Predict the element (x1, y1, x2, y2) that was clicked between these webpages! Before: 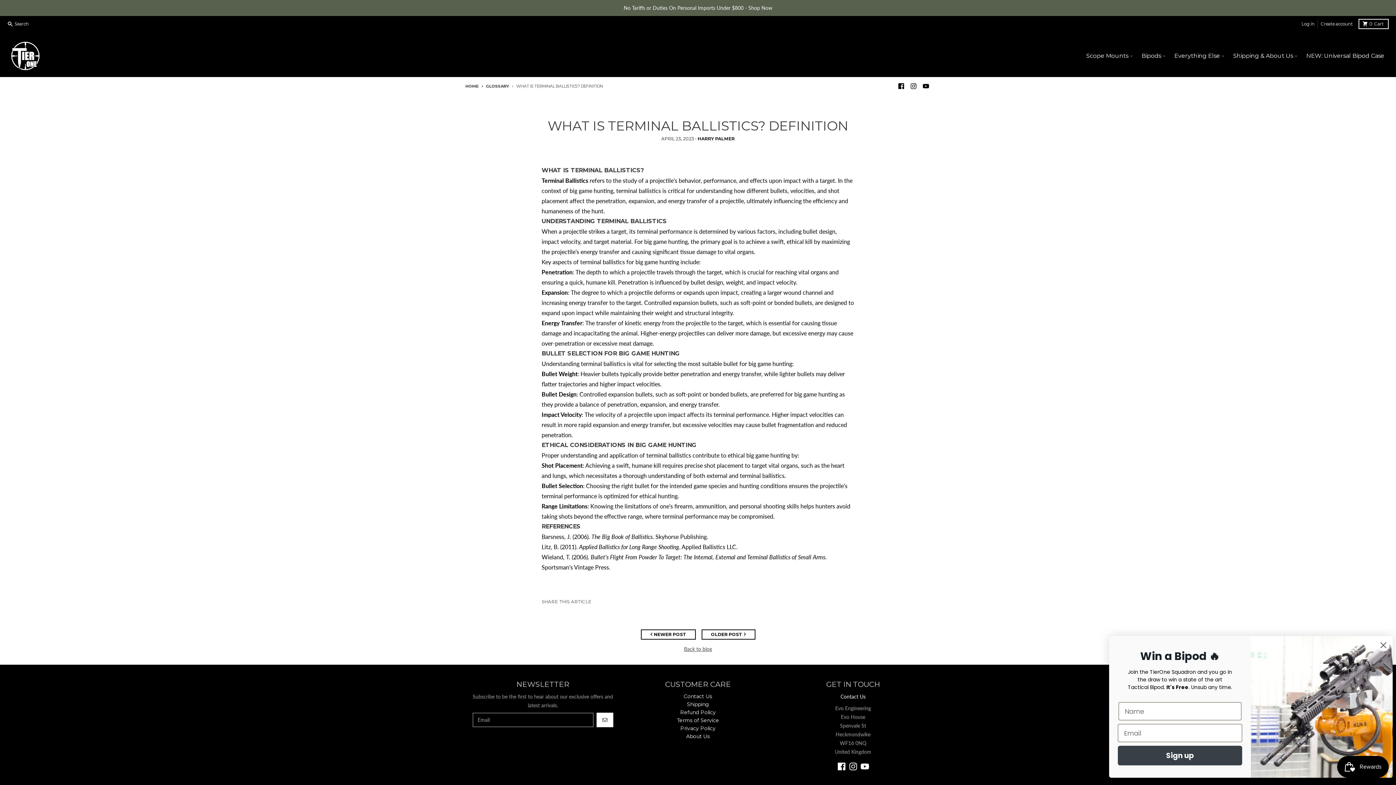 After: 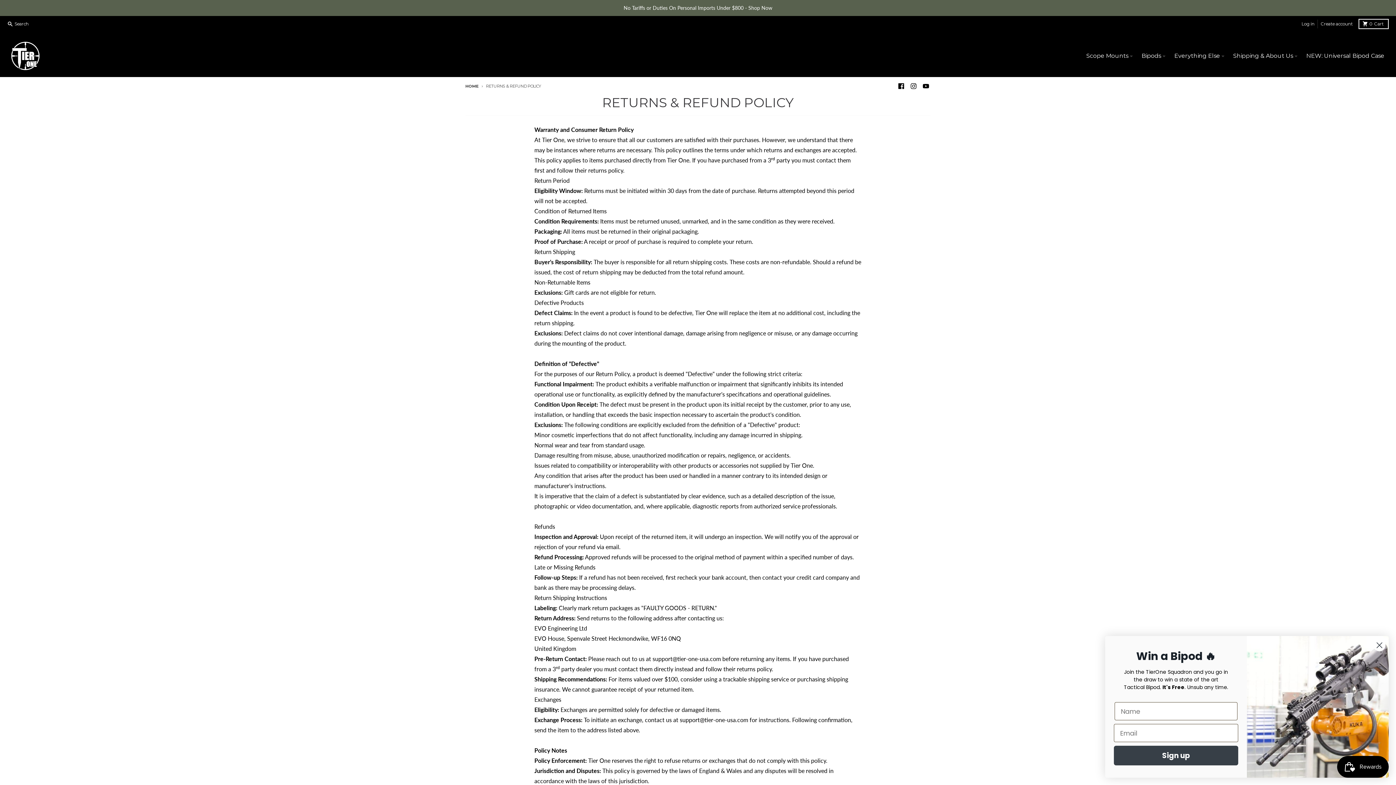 Action: label: Refund Policy bbox: (680, 709, 716, 716)